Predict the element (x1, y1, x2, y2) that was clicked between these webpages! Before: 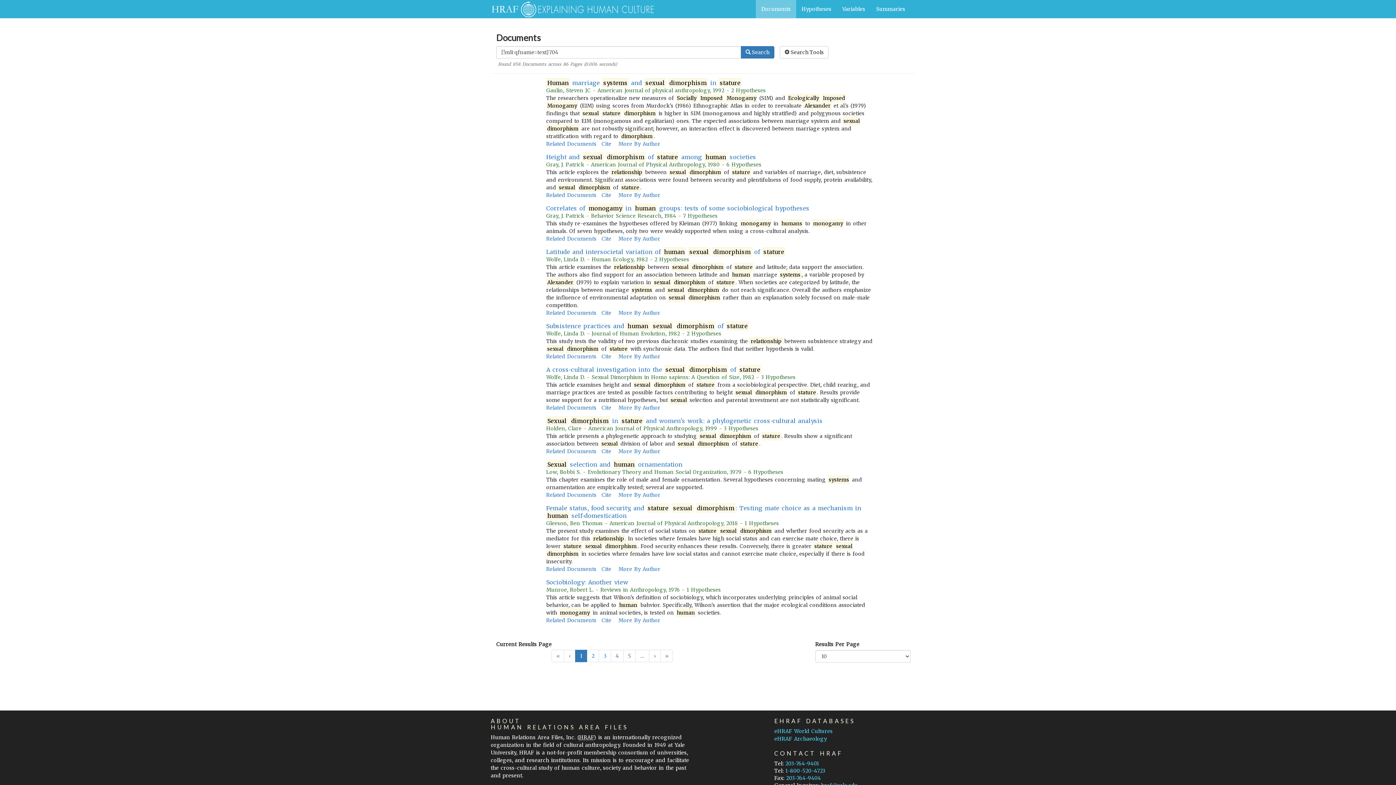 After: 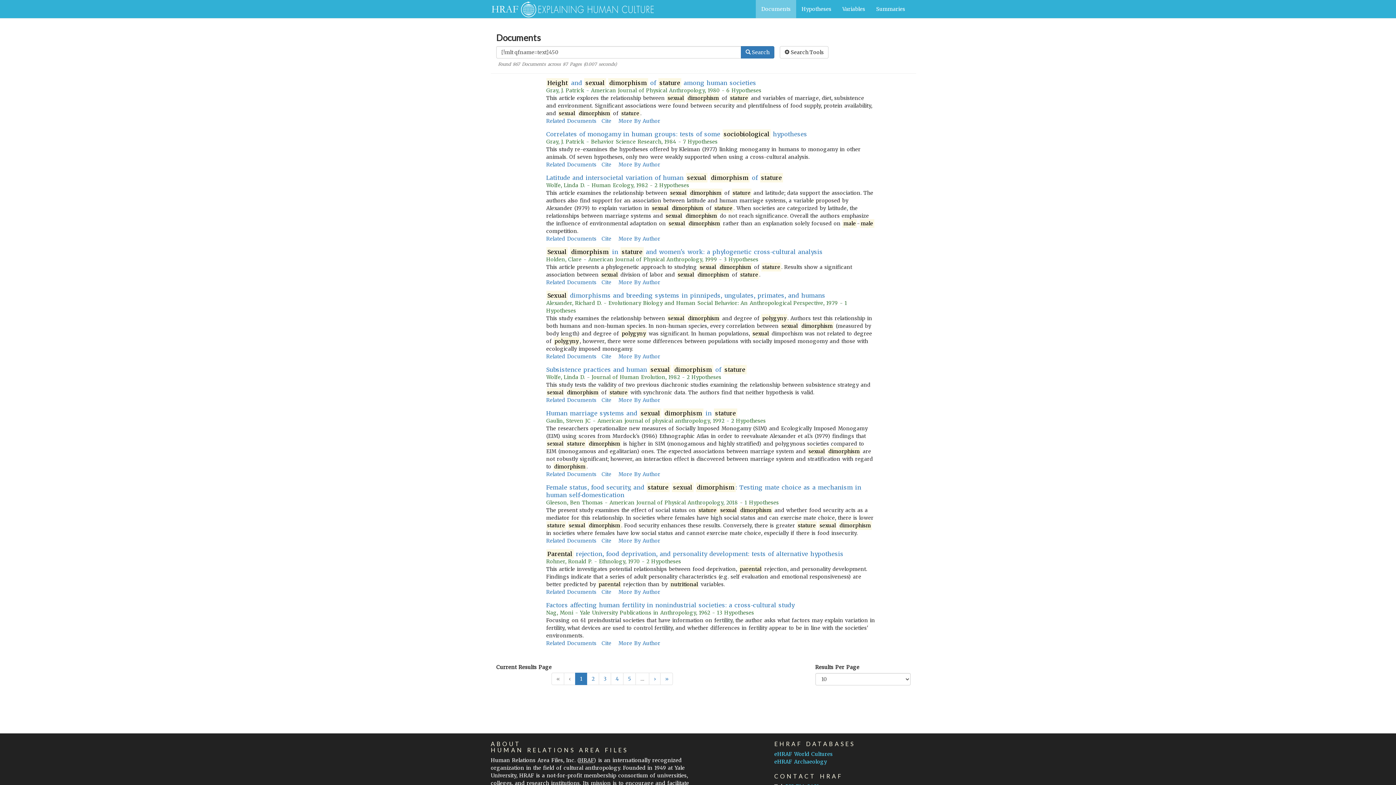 Action: bbox: (546, 404, 596, 411) label: Related Documents